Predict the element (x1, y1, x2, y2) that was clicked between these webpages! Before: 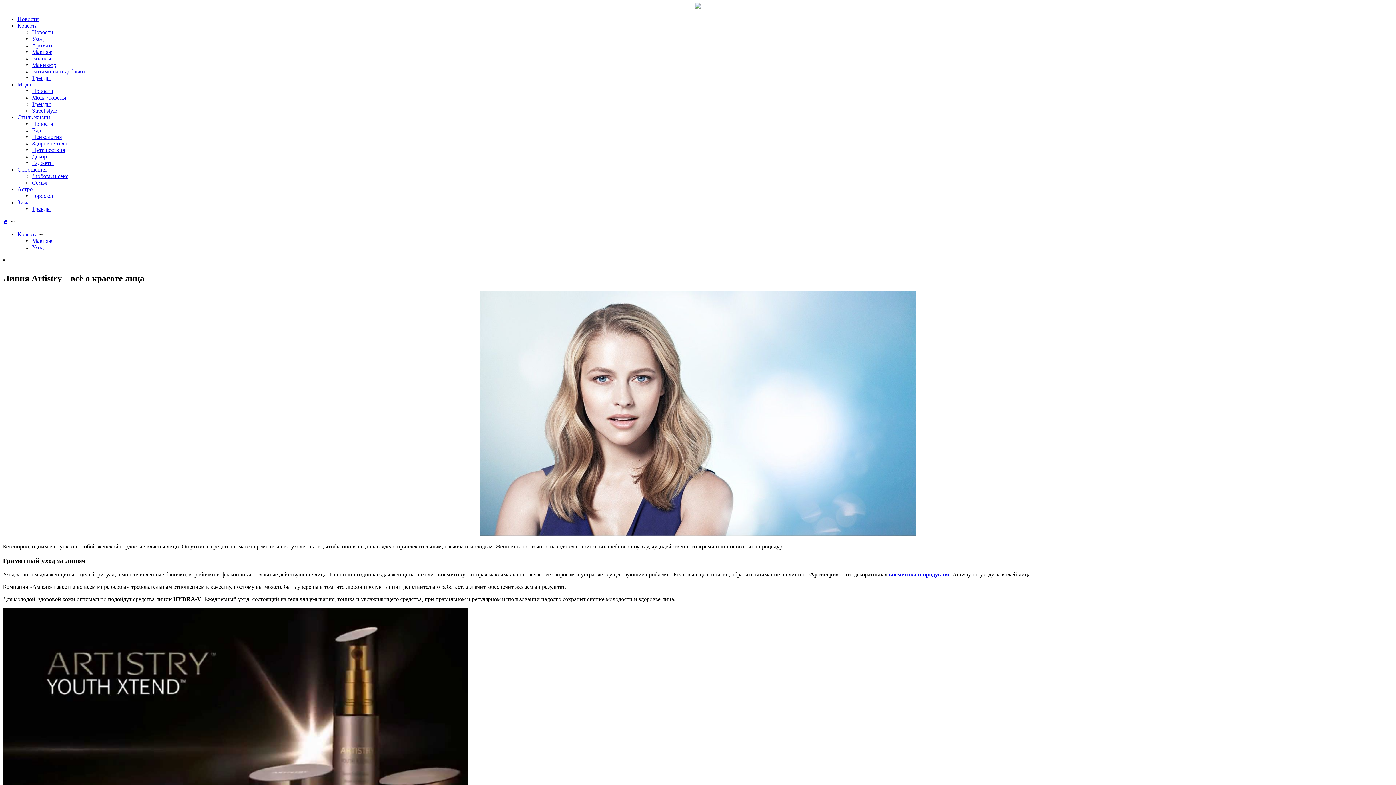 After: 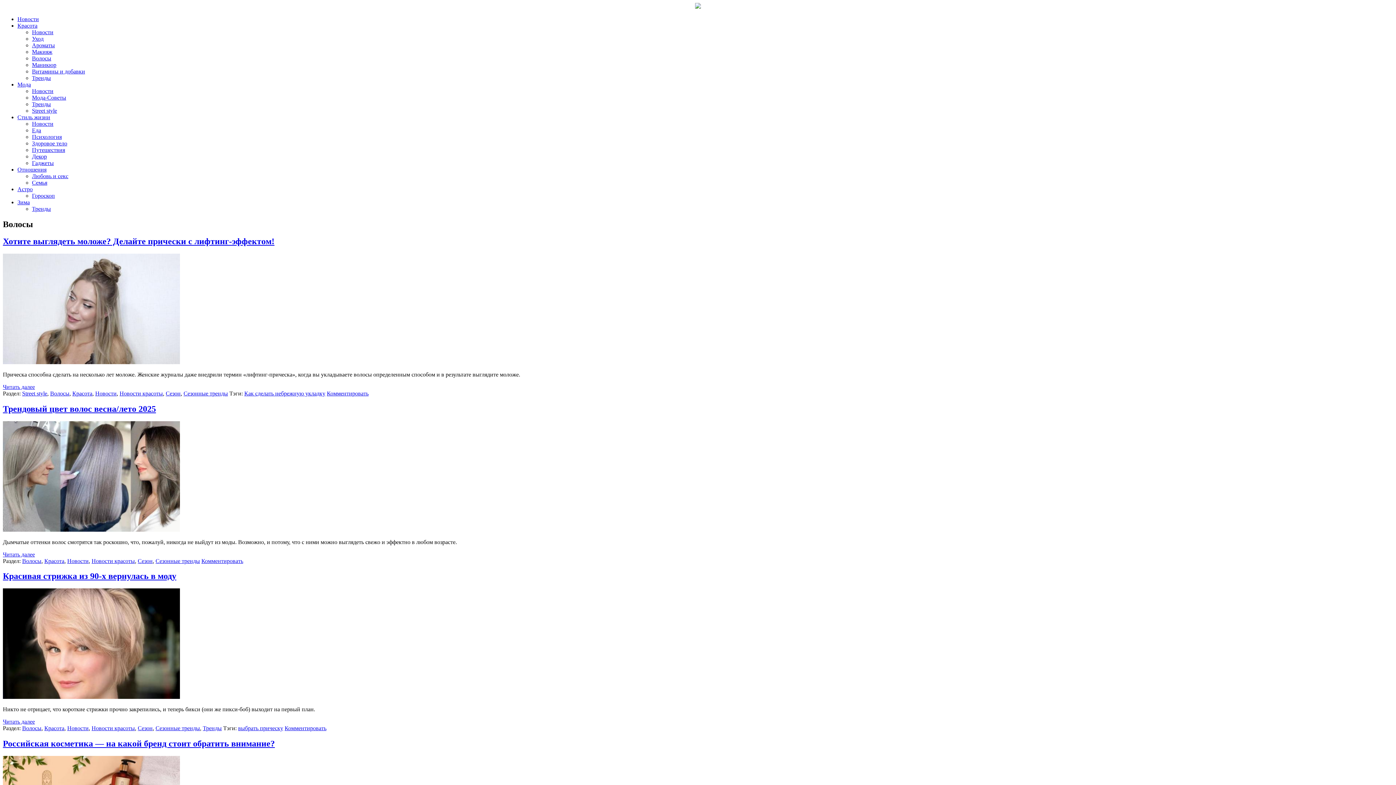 Action: bbox: (32, 55, 51, 61) label: Волосы